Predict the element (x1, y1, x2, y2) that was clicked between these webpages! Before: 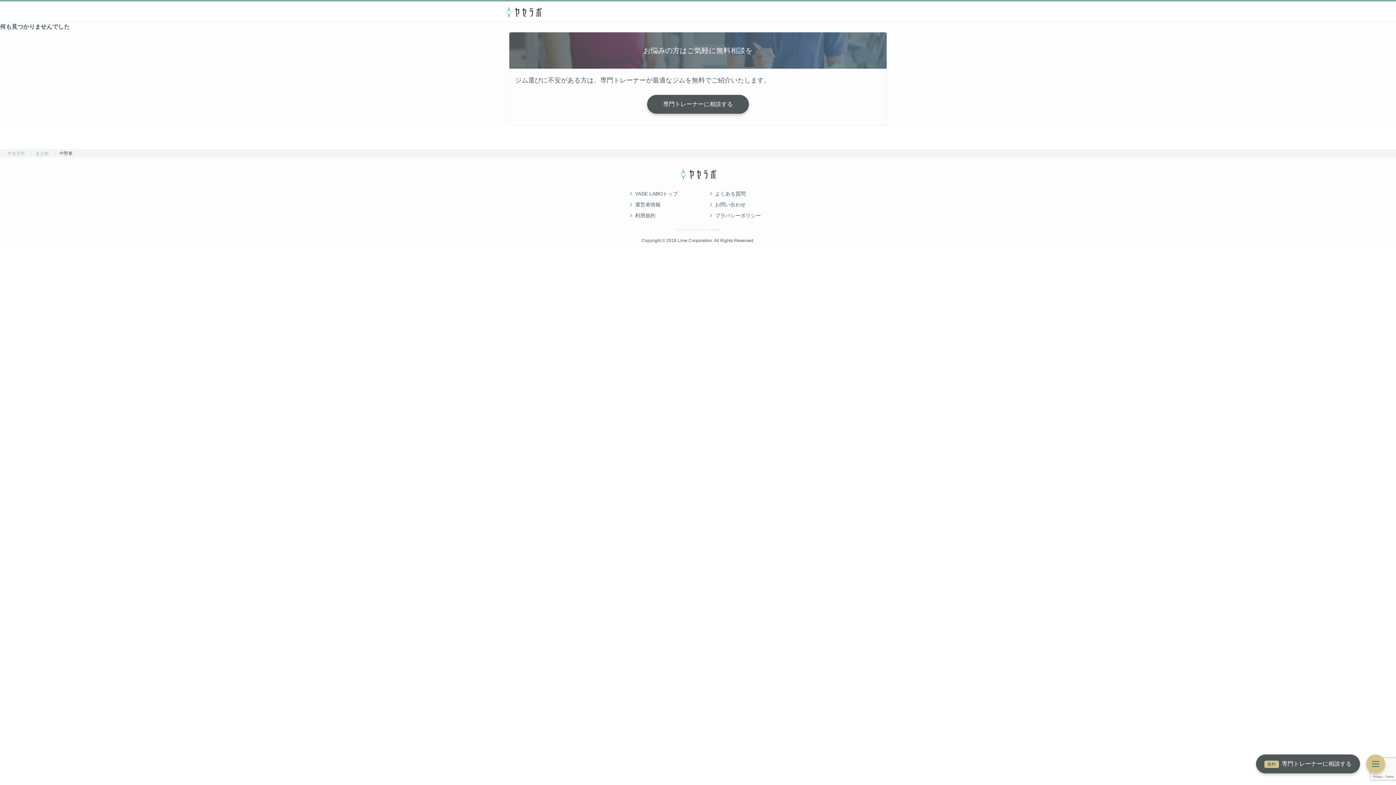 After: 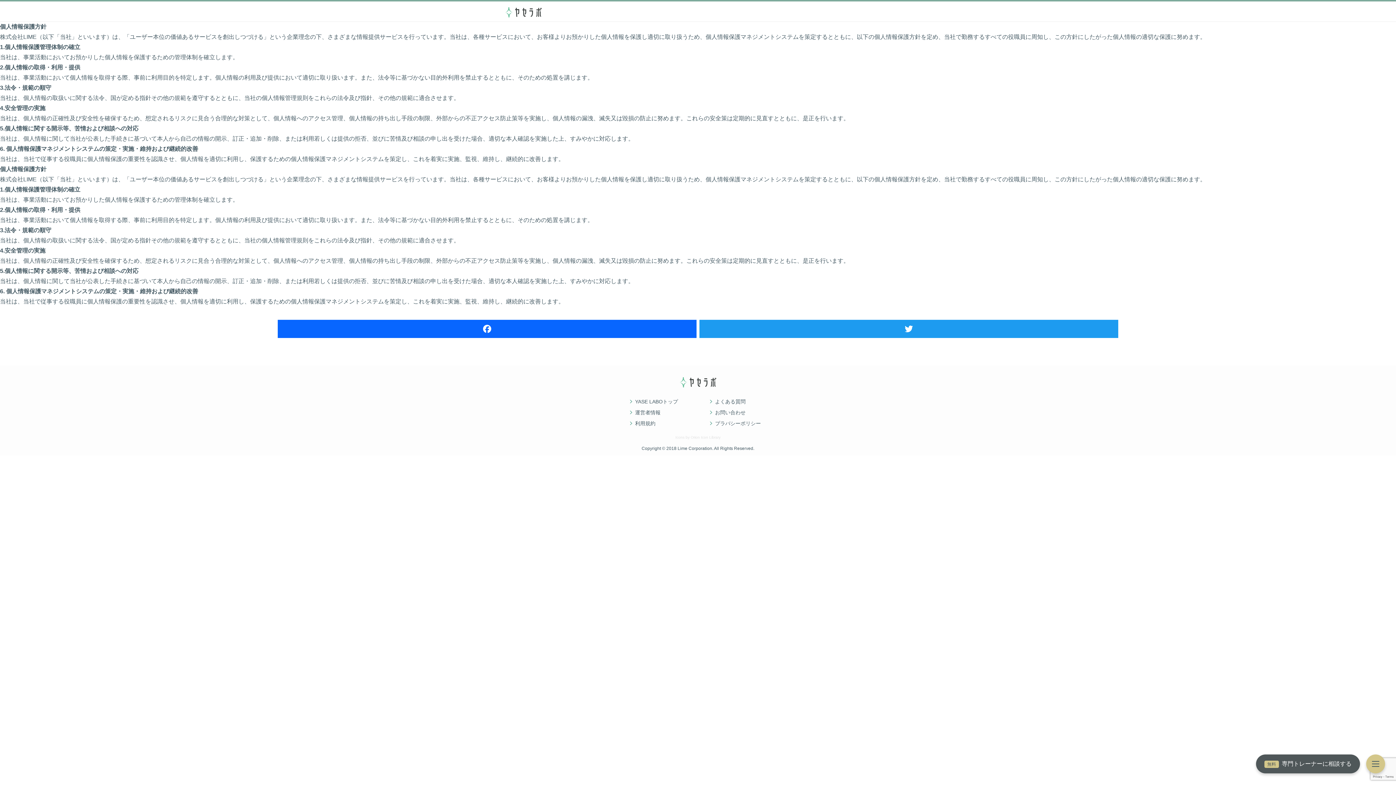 Action: bbox: (710, 213, 766, 218) label: プラバシーポリシー